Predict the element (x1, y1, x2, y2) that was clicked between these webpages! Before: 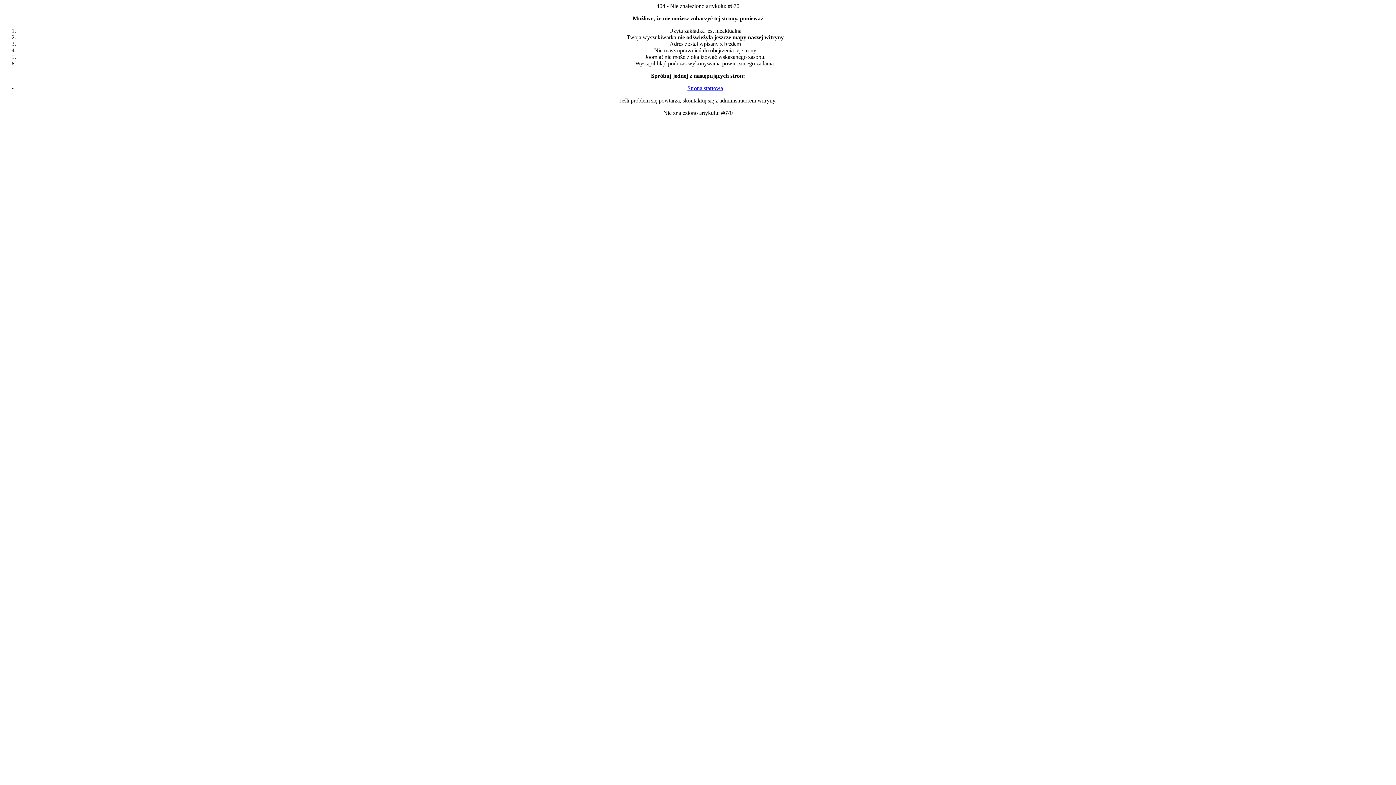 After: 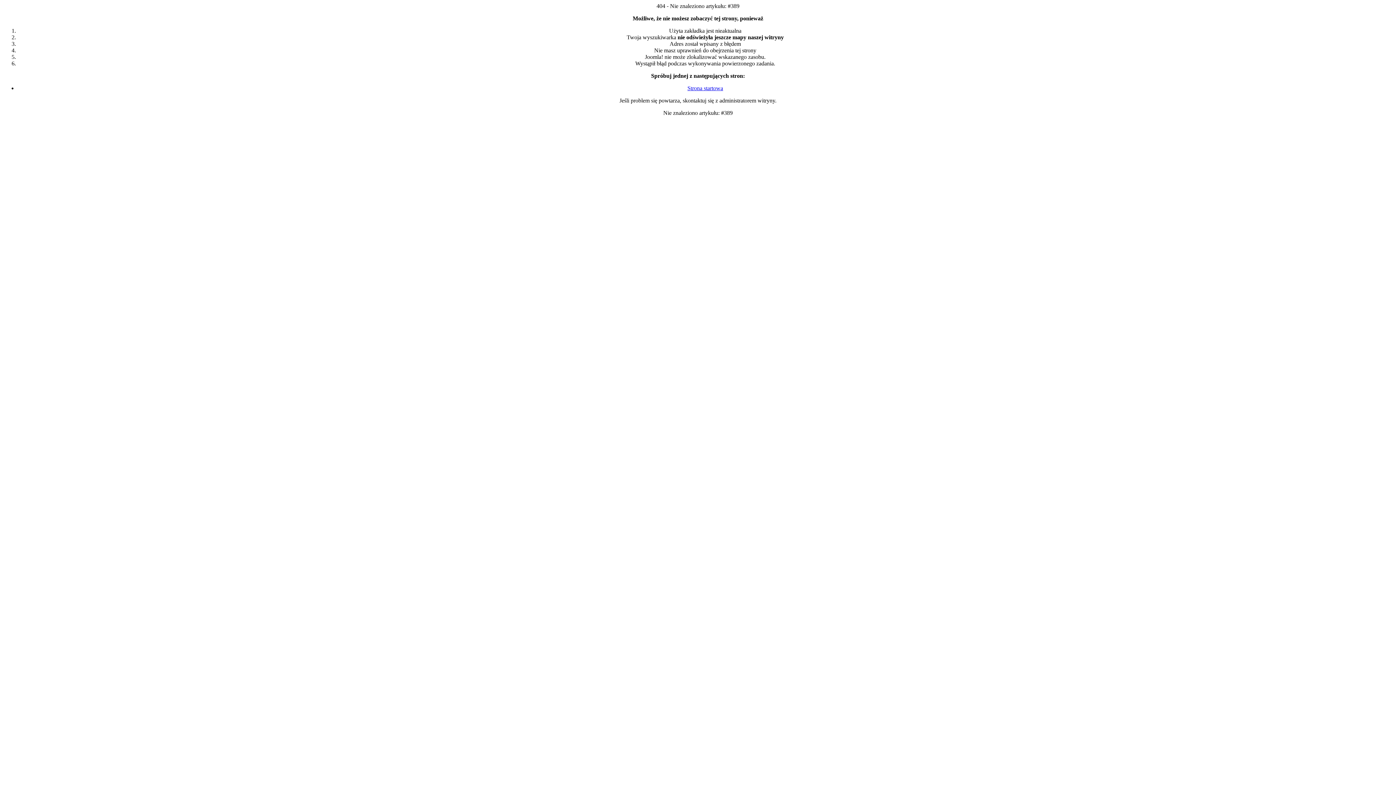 Action: bbox: (687, 85, 723, 91) label: Strona startowa